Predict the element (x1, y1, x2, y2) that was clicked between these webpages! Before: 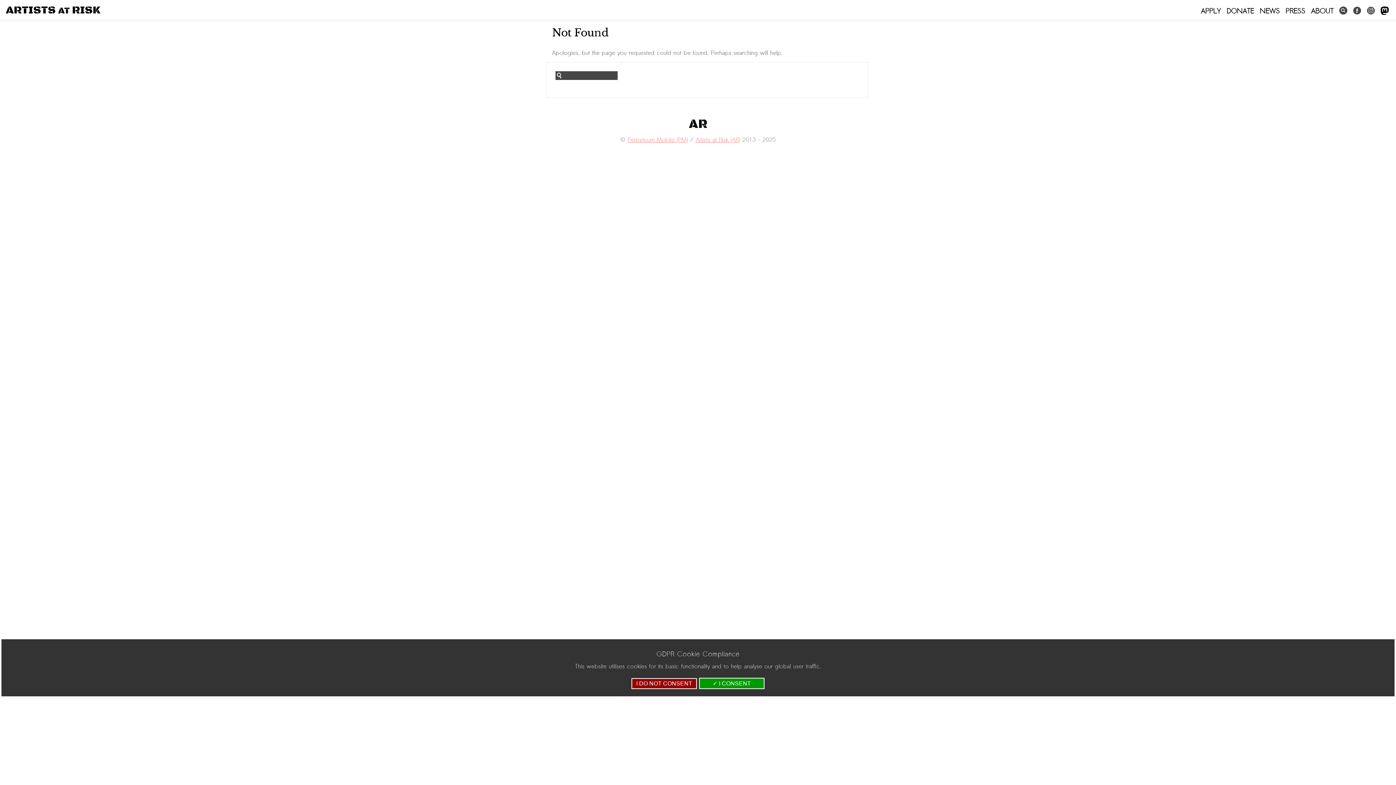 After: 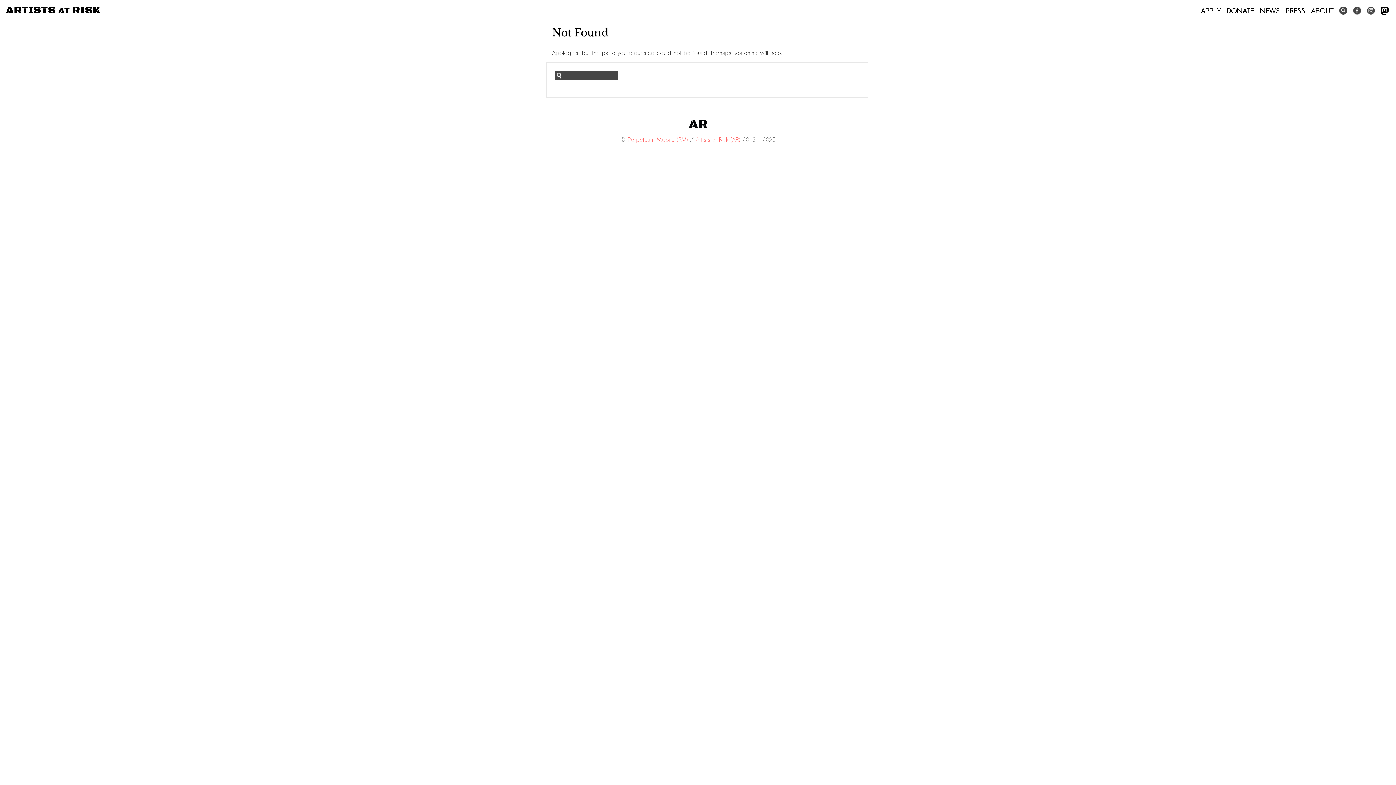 Action: bbox: (699, 678, 764, 689) label: ✓ I CONSENT